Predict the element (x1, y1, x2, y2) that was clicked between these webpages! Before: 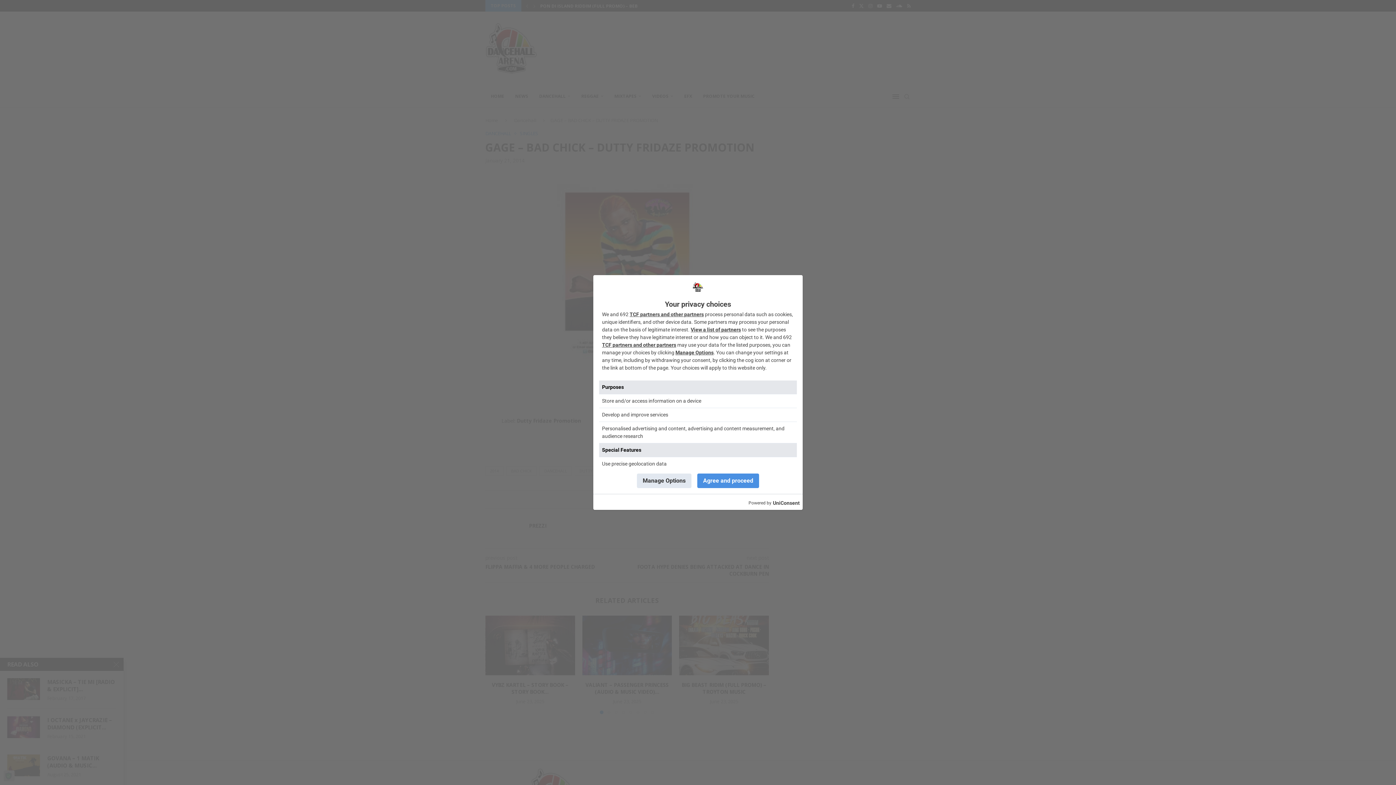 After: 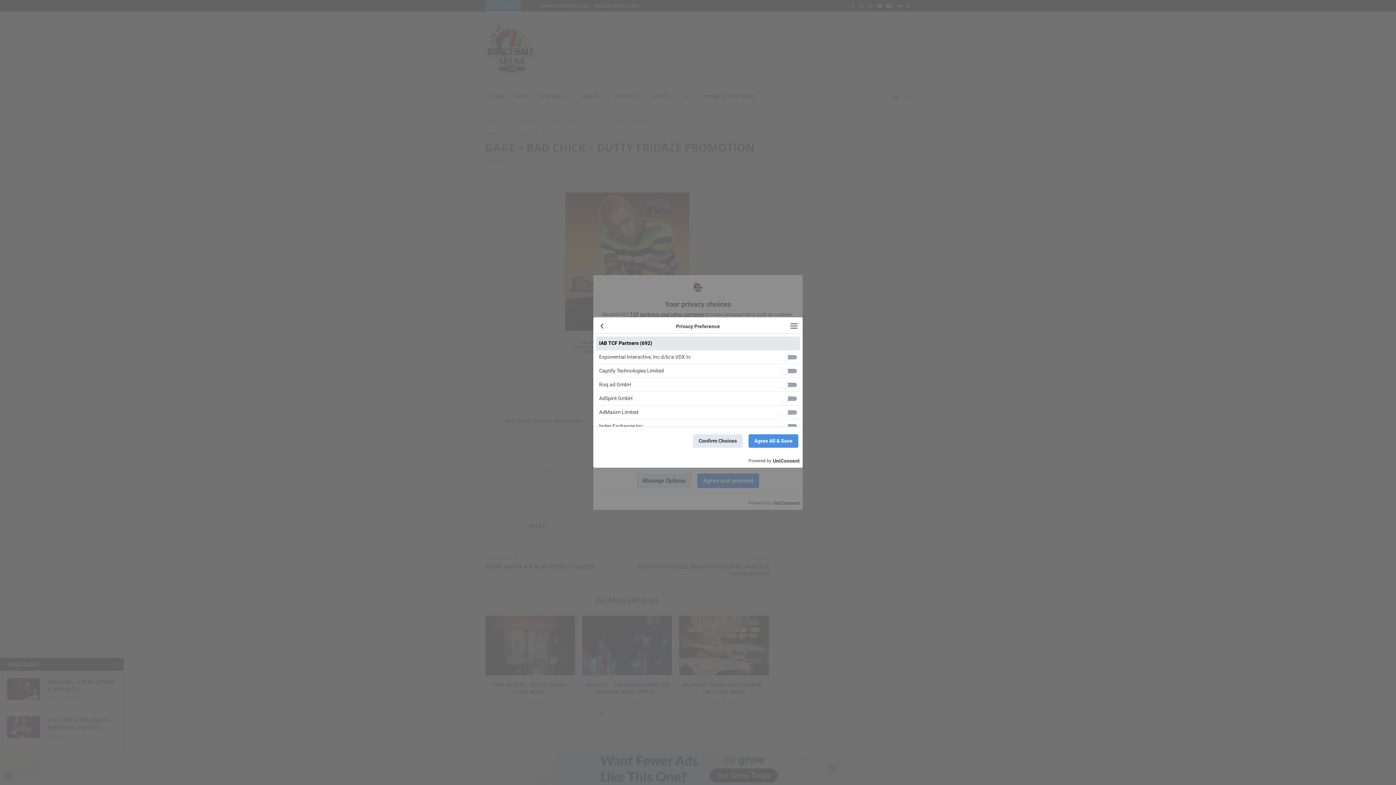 Action: bbox: (629, 311, 704, 317) label: TCF partners and other partners